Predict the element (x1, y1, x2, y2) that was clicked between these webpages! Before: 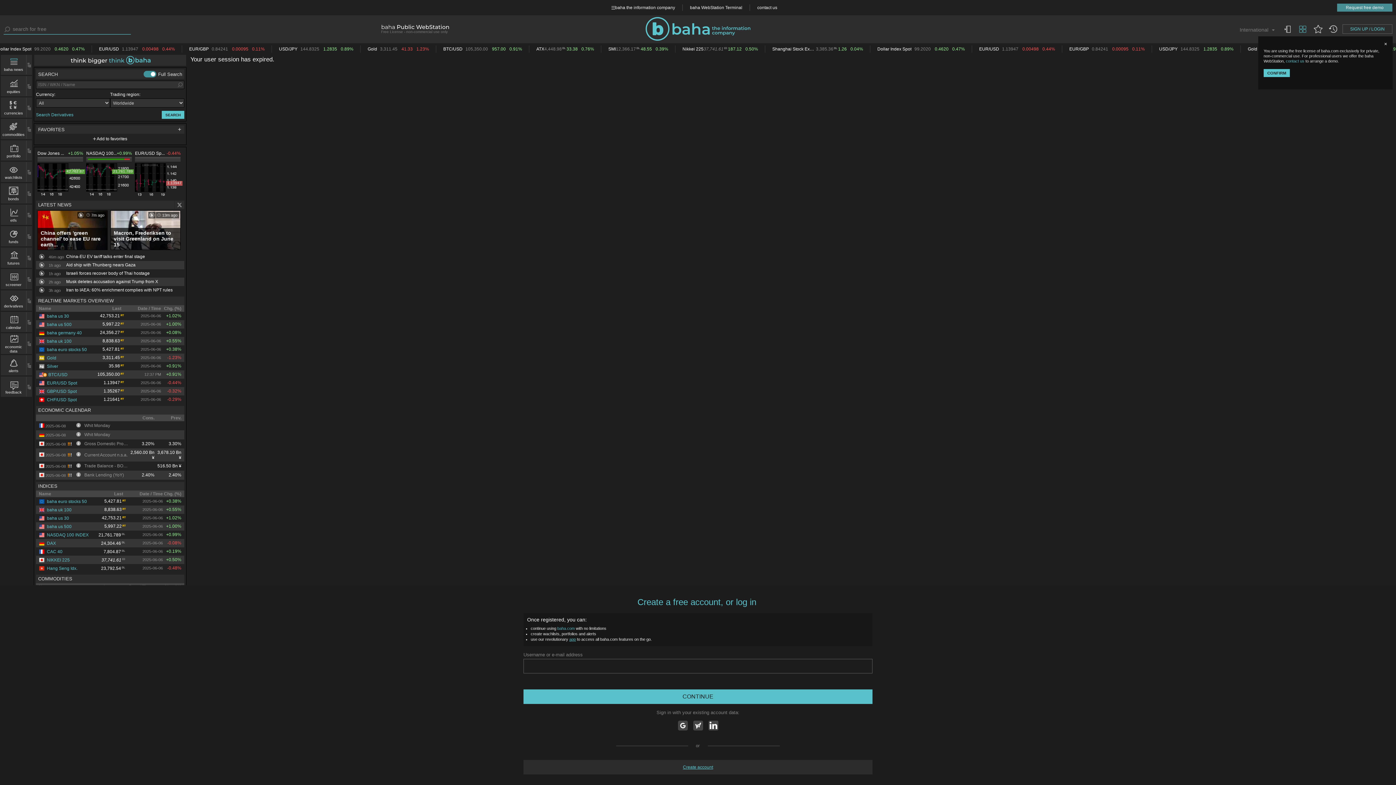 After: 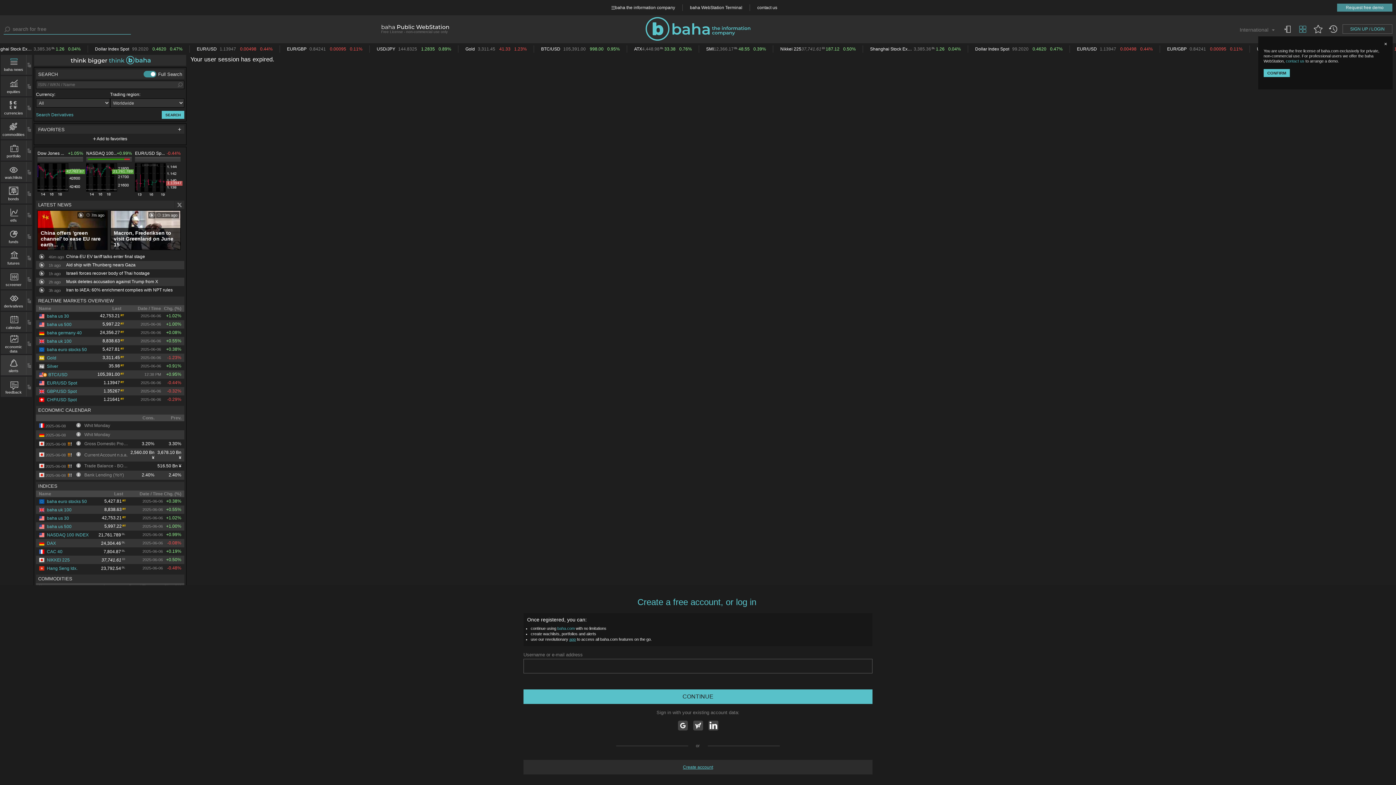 Action: label: alerts bbox: (1, 357, 26, 373)